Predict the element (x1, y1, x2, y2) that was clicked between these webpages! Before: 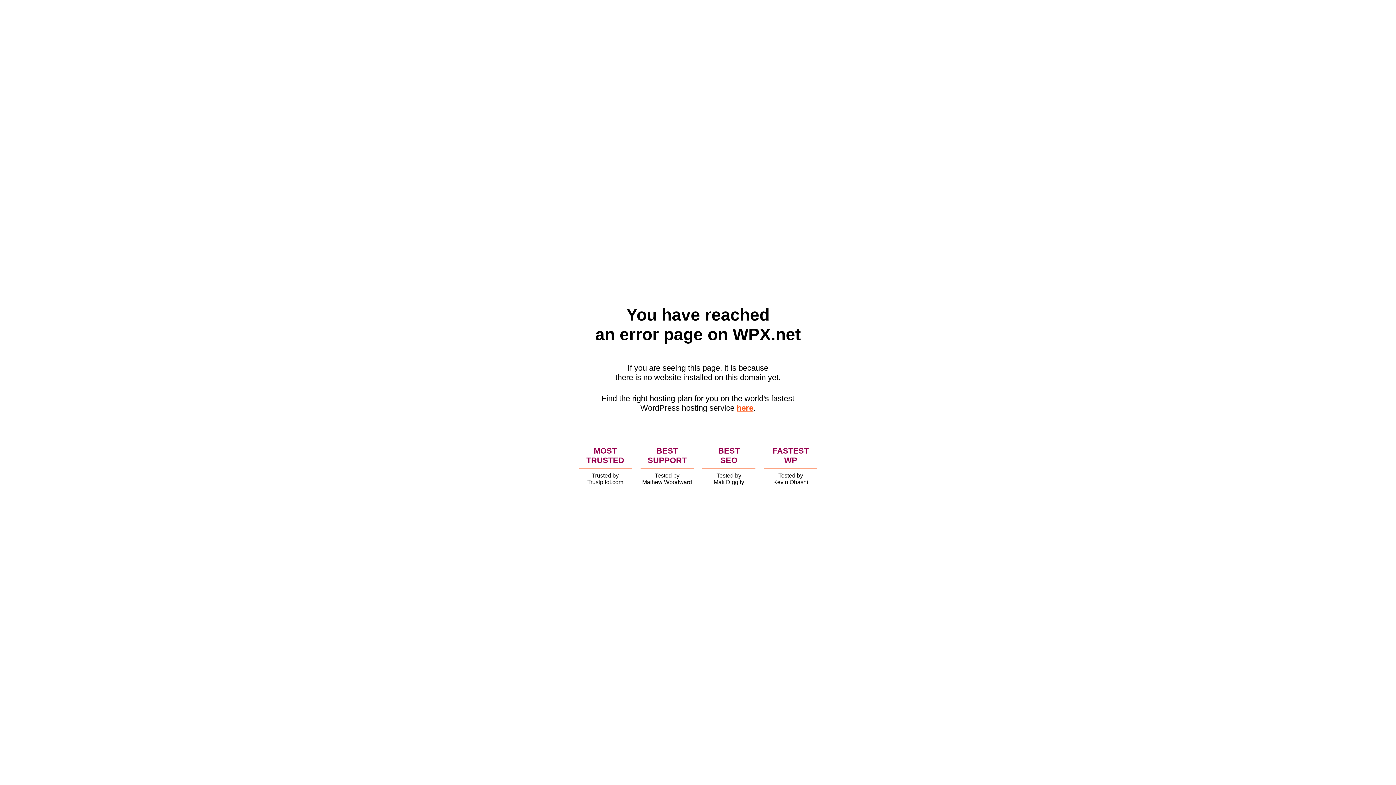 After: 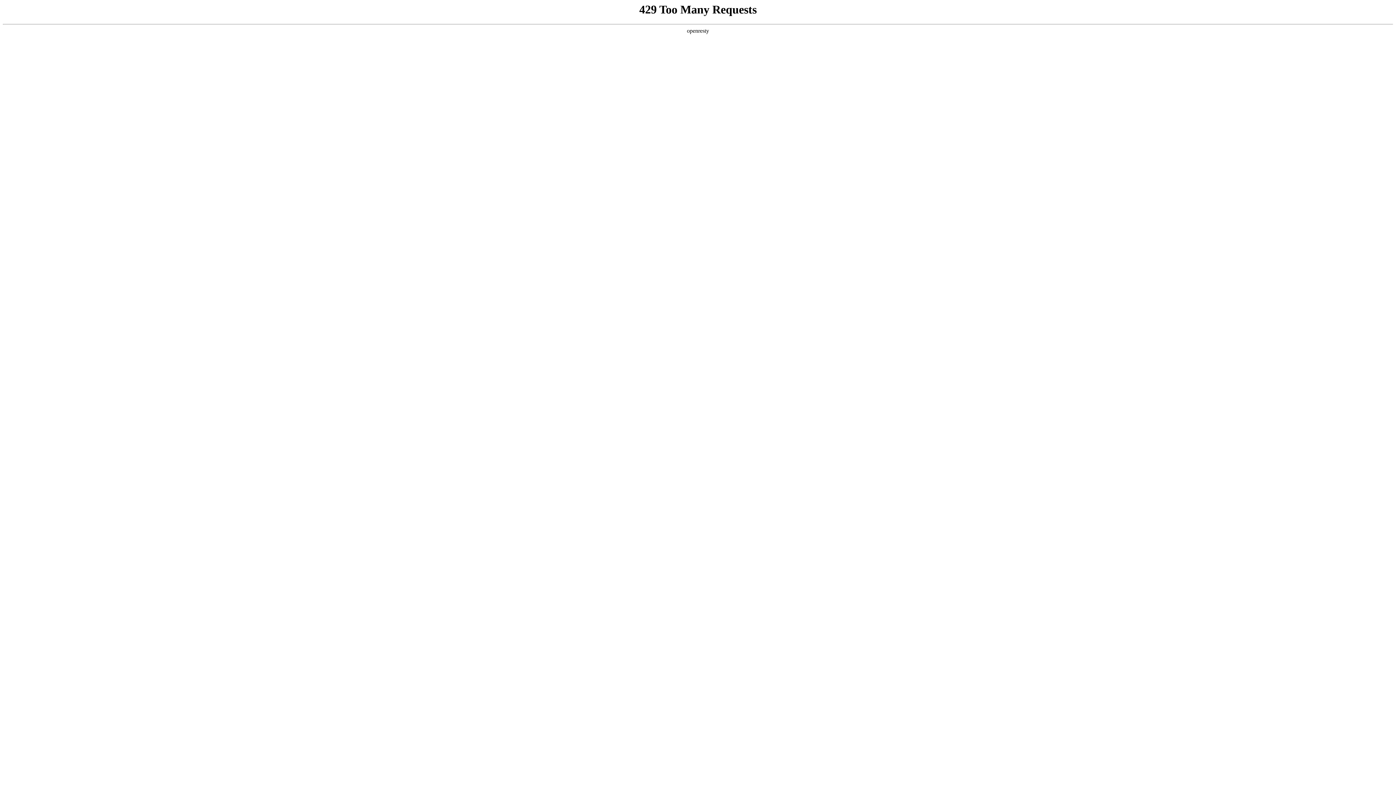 Action: label: here bbox: (736, 403, 753, 412)